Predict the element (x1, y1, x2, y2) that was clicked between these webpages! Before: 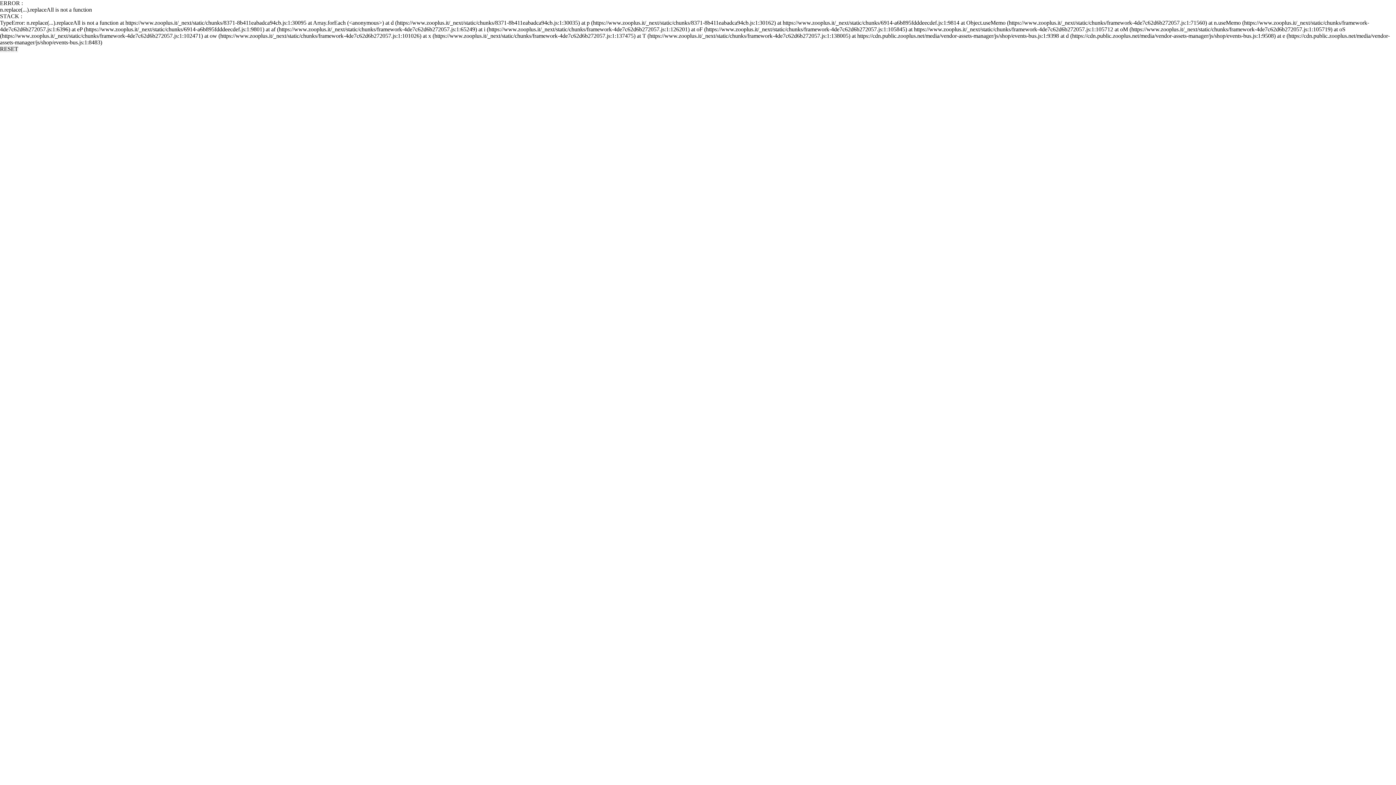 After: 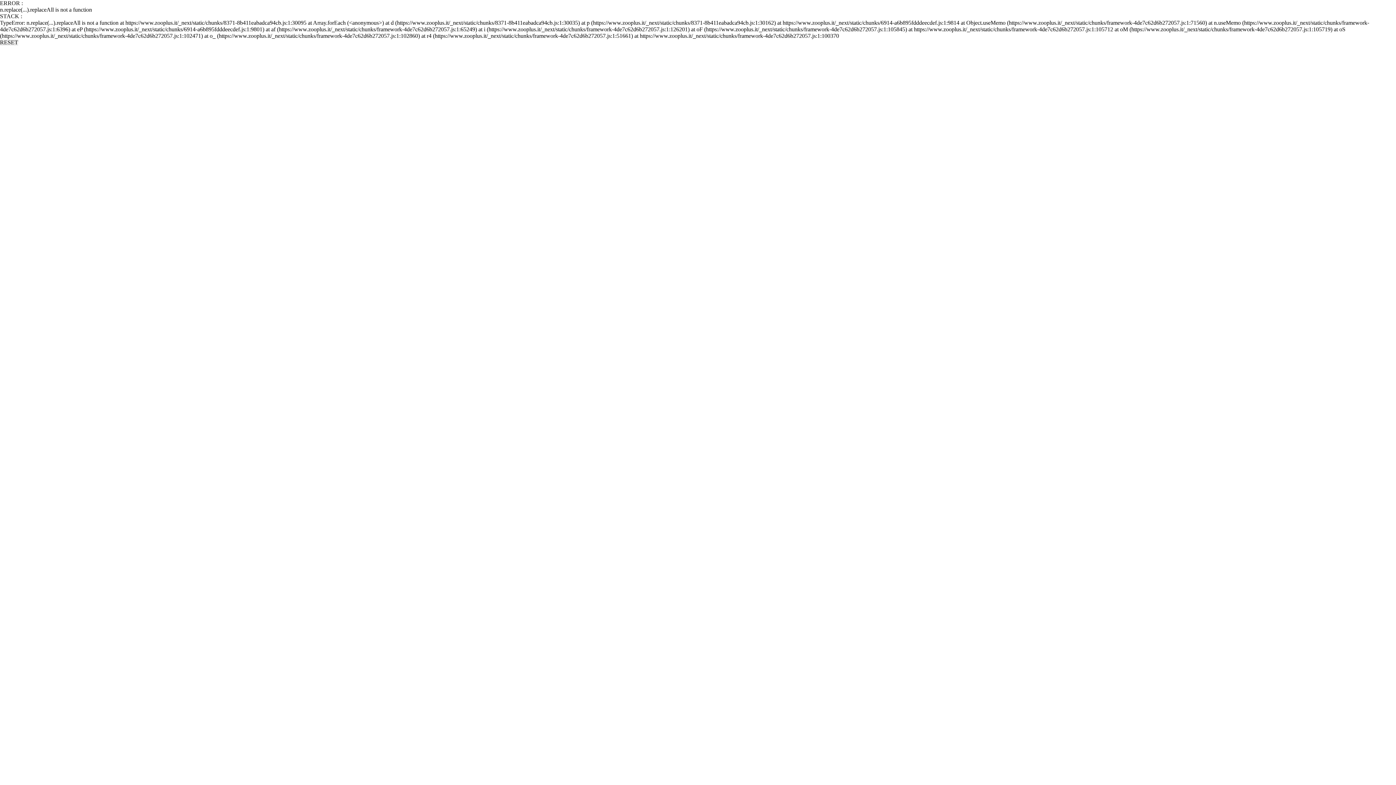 Action: bbox: (0, 45, 18, 52) label: RESET